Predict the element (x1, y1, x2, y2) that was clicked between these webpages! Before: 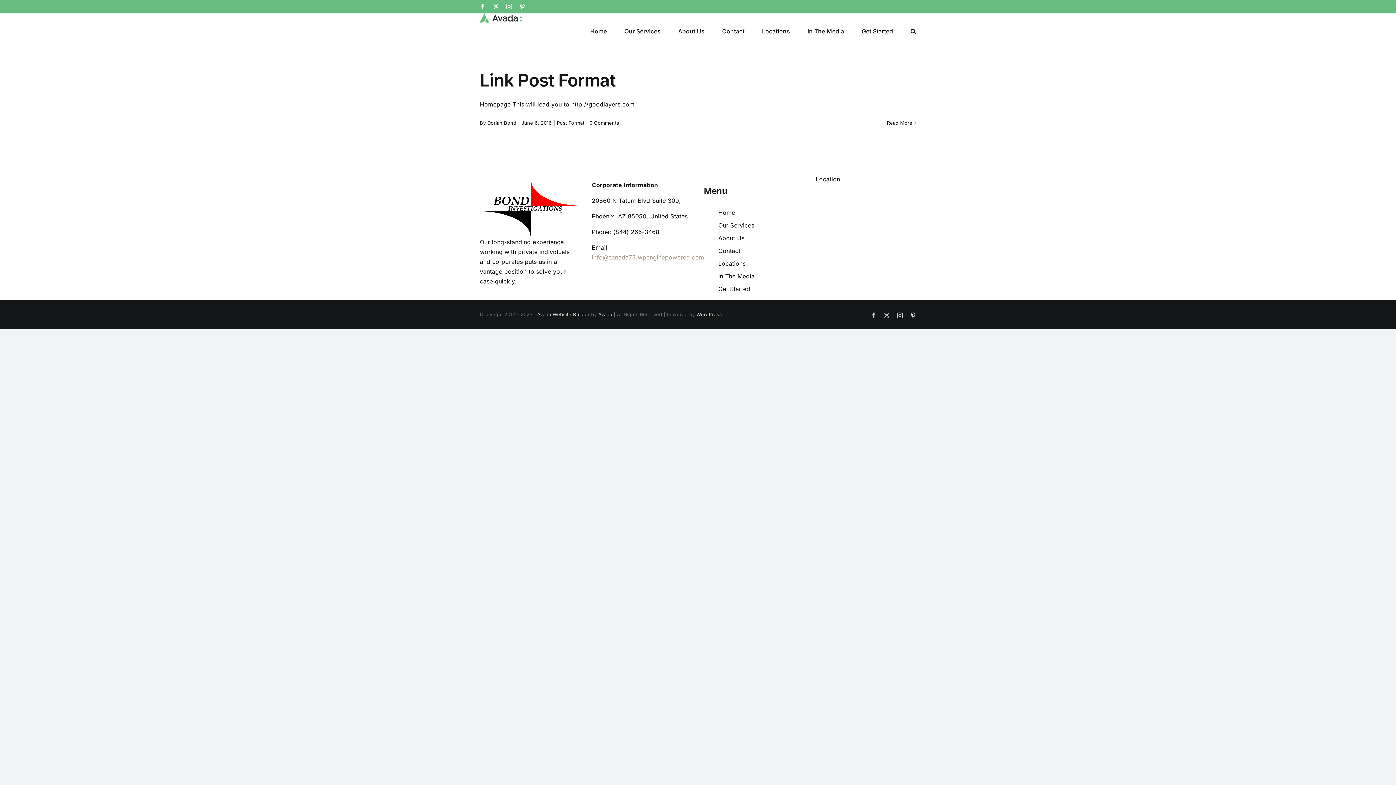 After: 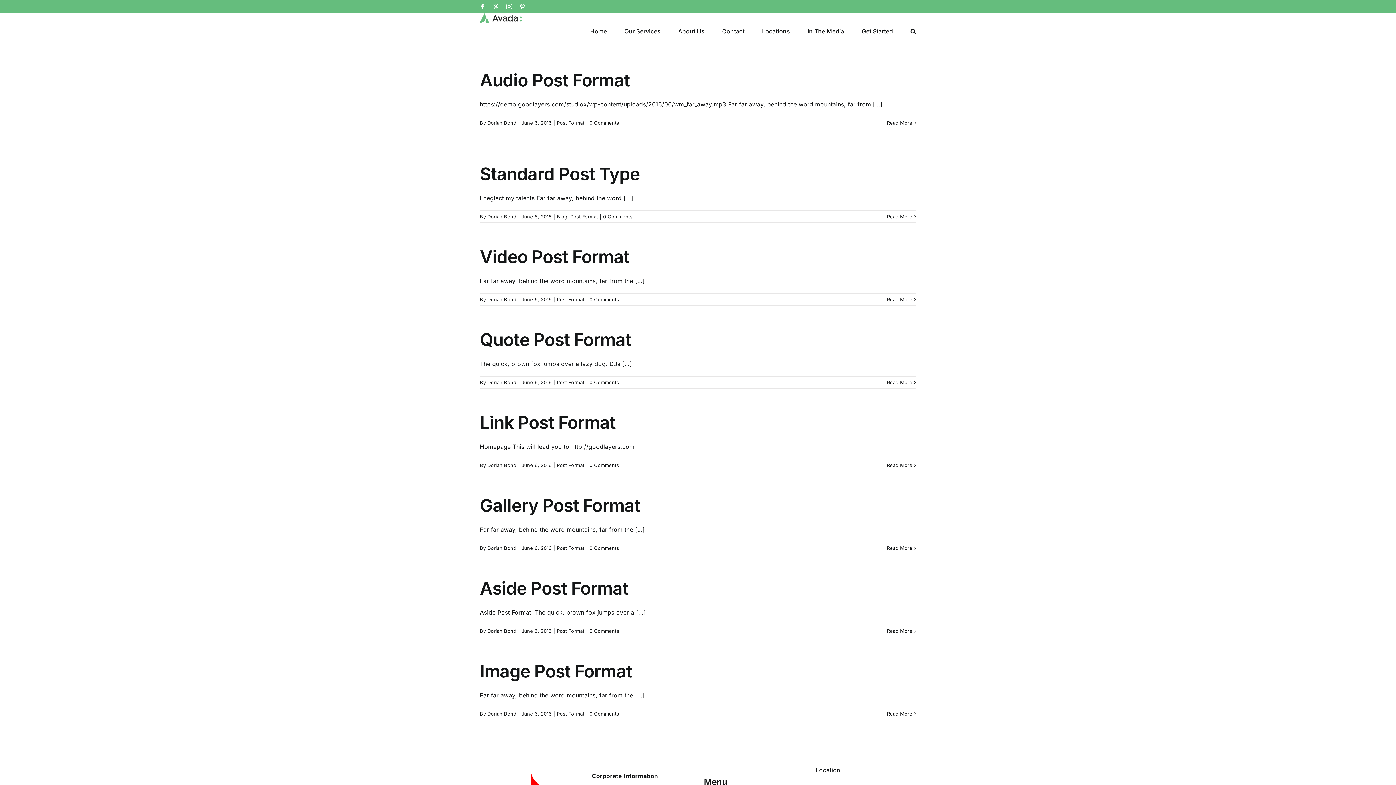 Action: bbox: (557, 120, 584, 125) label: Post Format